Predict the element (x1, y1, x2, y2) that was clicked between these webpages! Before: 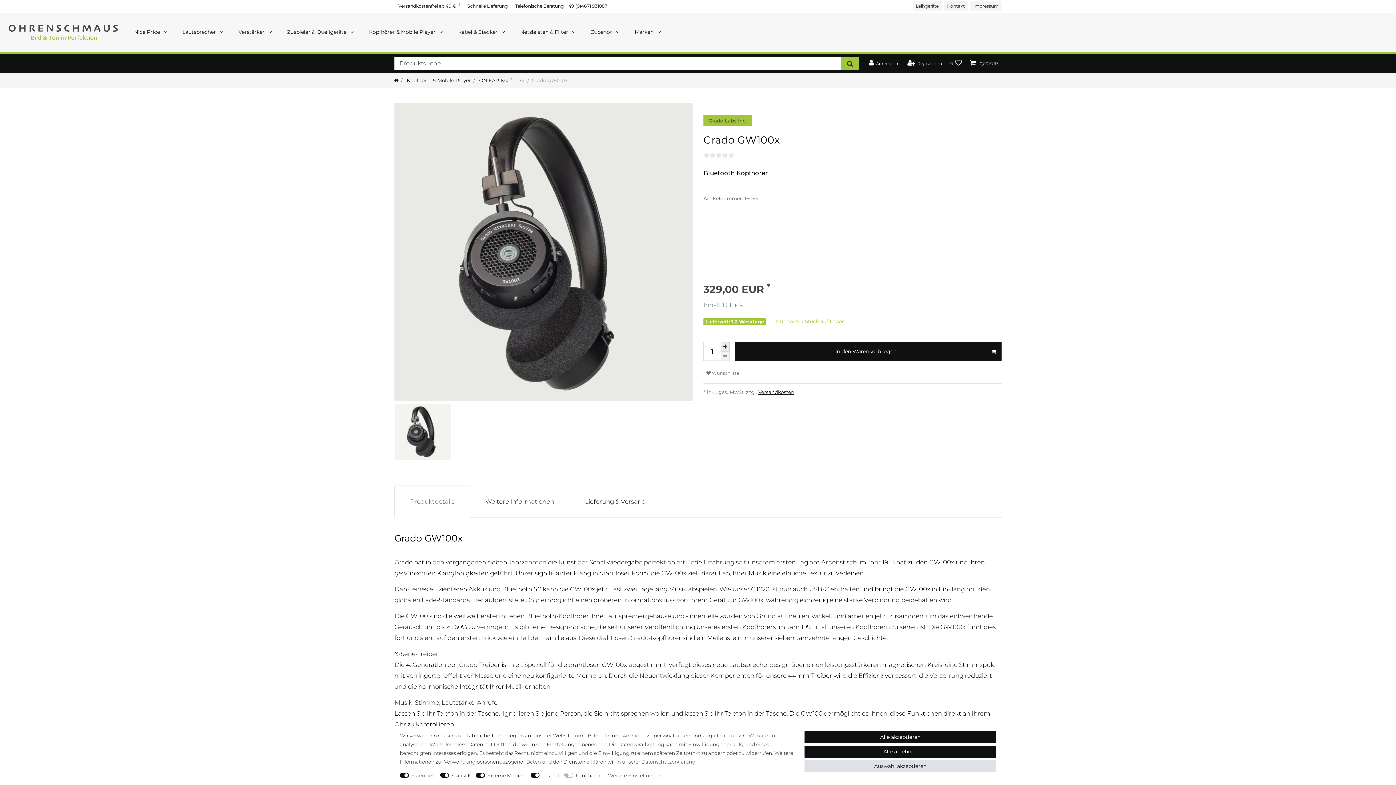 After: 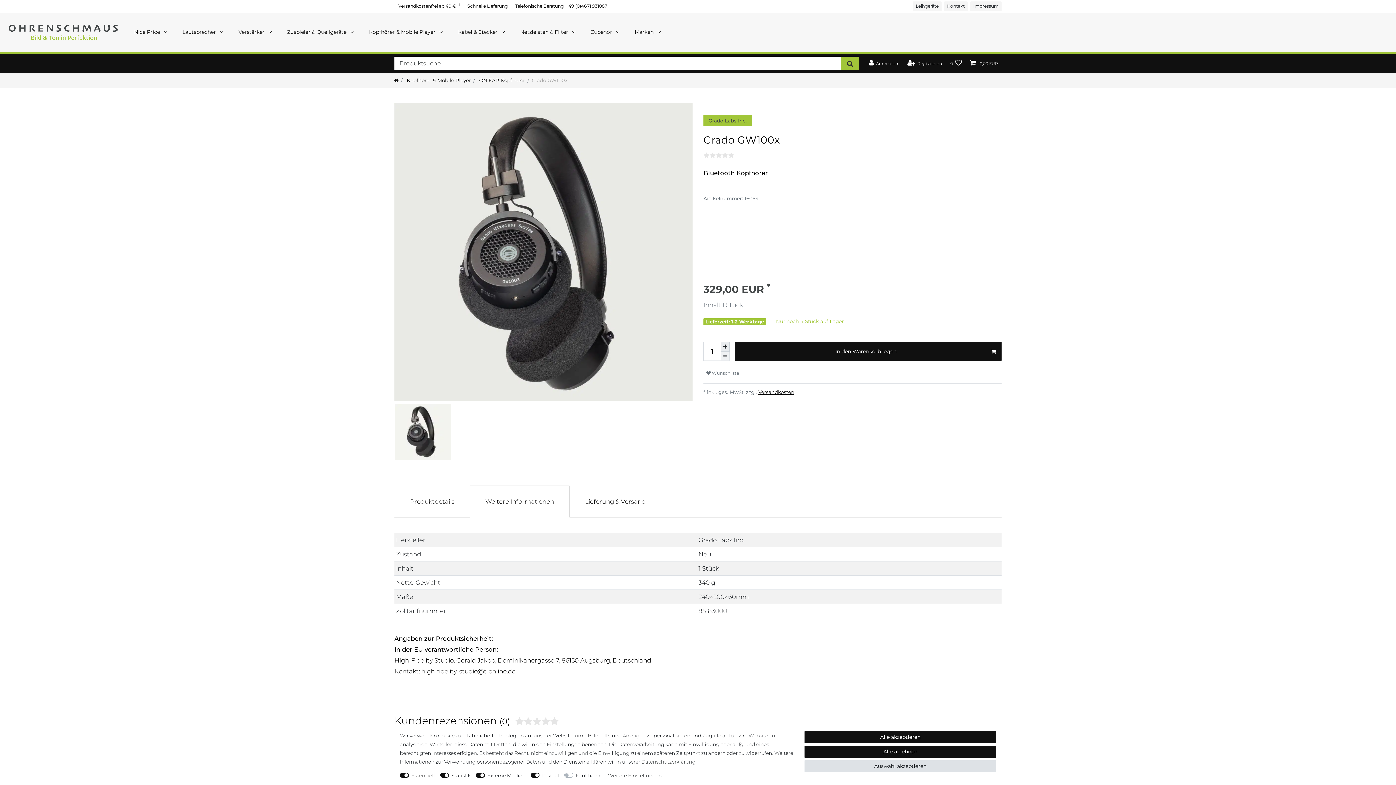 Action: label: Weitere Informationen bbox: (469, 485, 569, 517)